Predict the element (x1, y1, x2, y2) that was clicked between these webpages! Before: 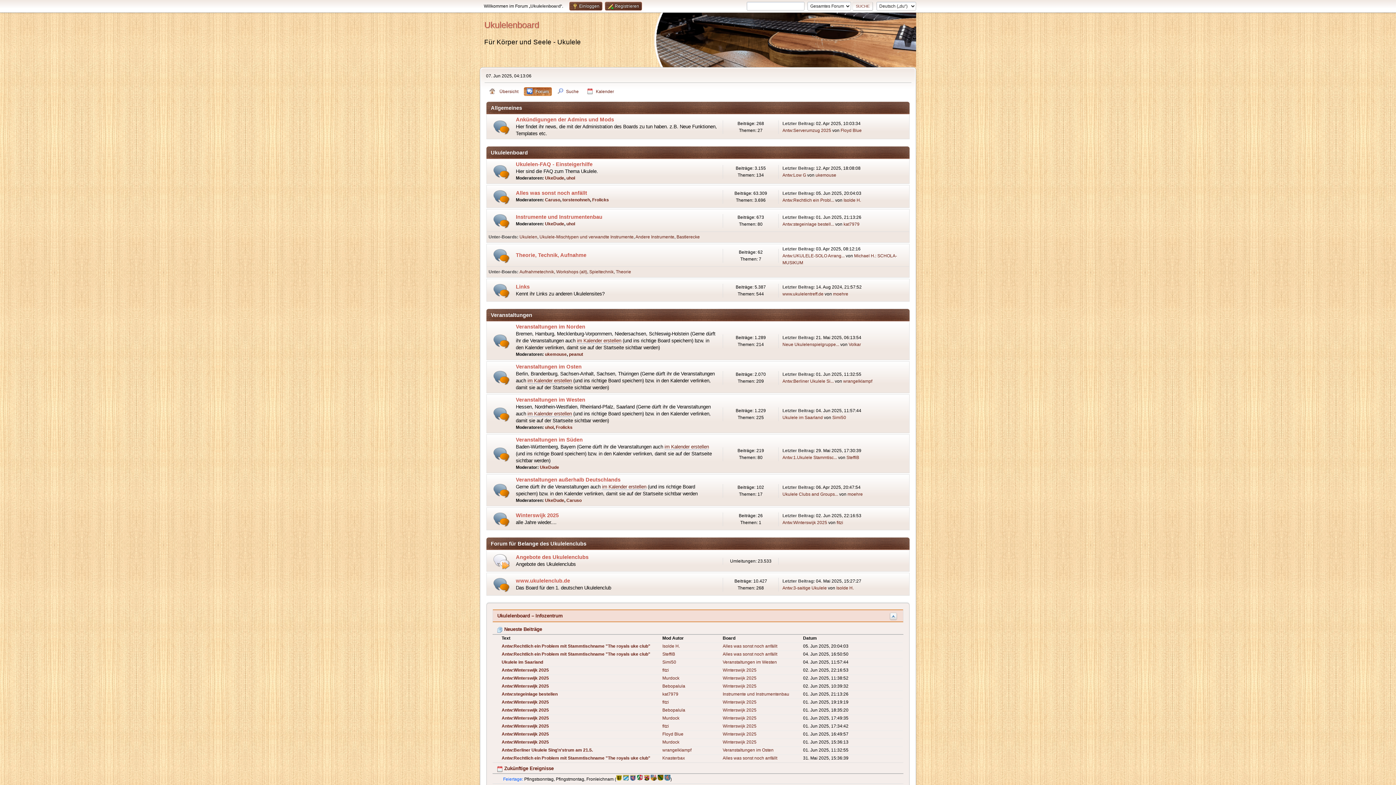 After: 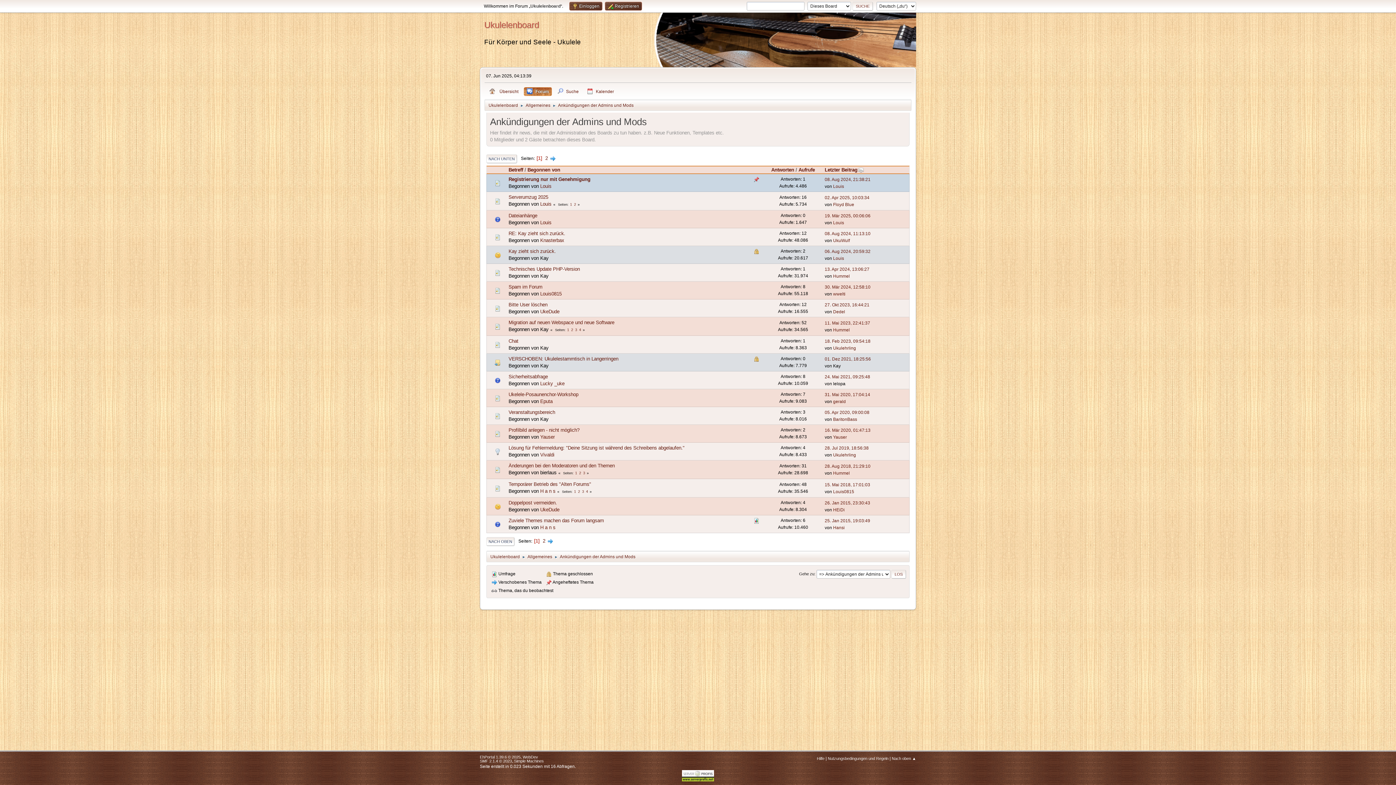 Action: label: Ankündigungen der Admins und Mods bbox: (516, 116, 614, 122)